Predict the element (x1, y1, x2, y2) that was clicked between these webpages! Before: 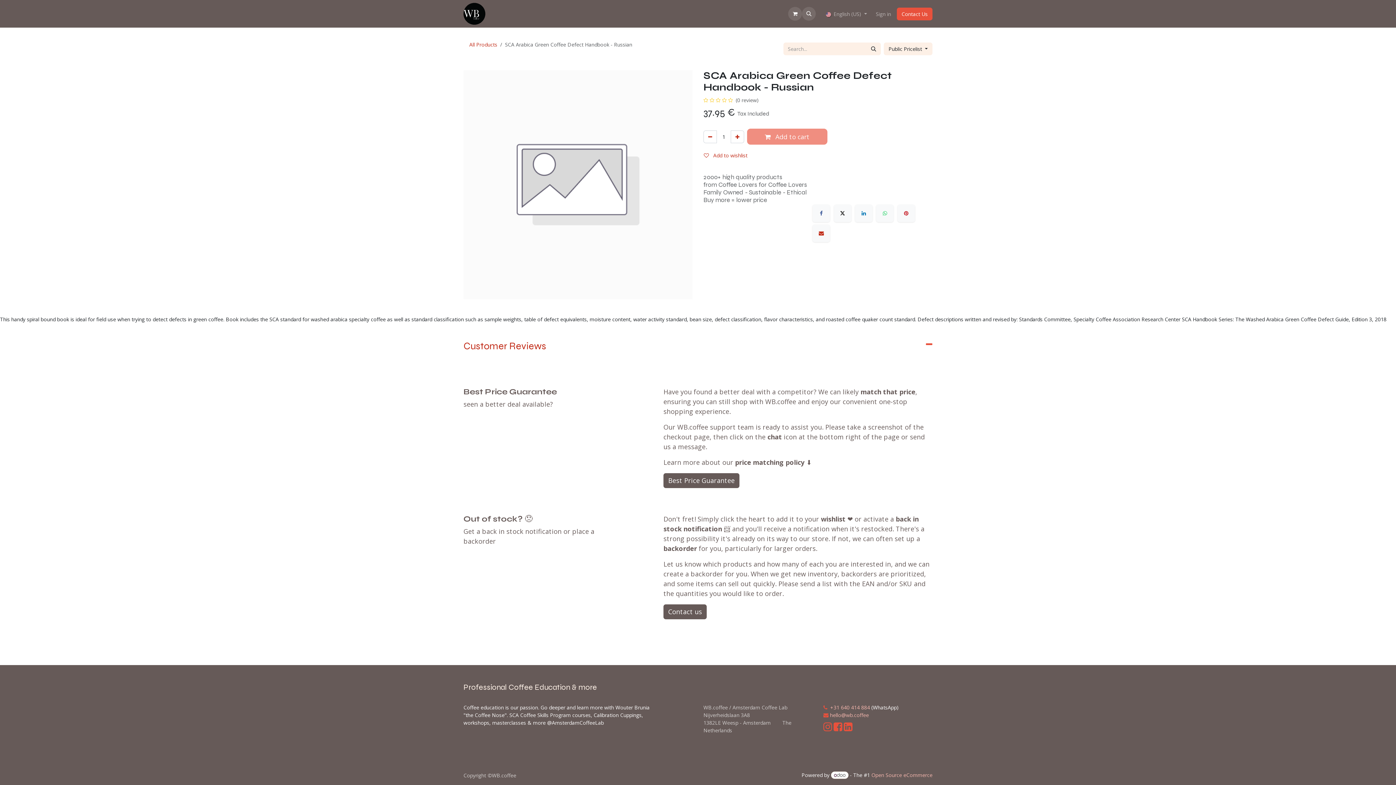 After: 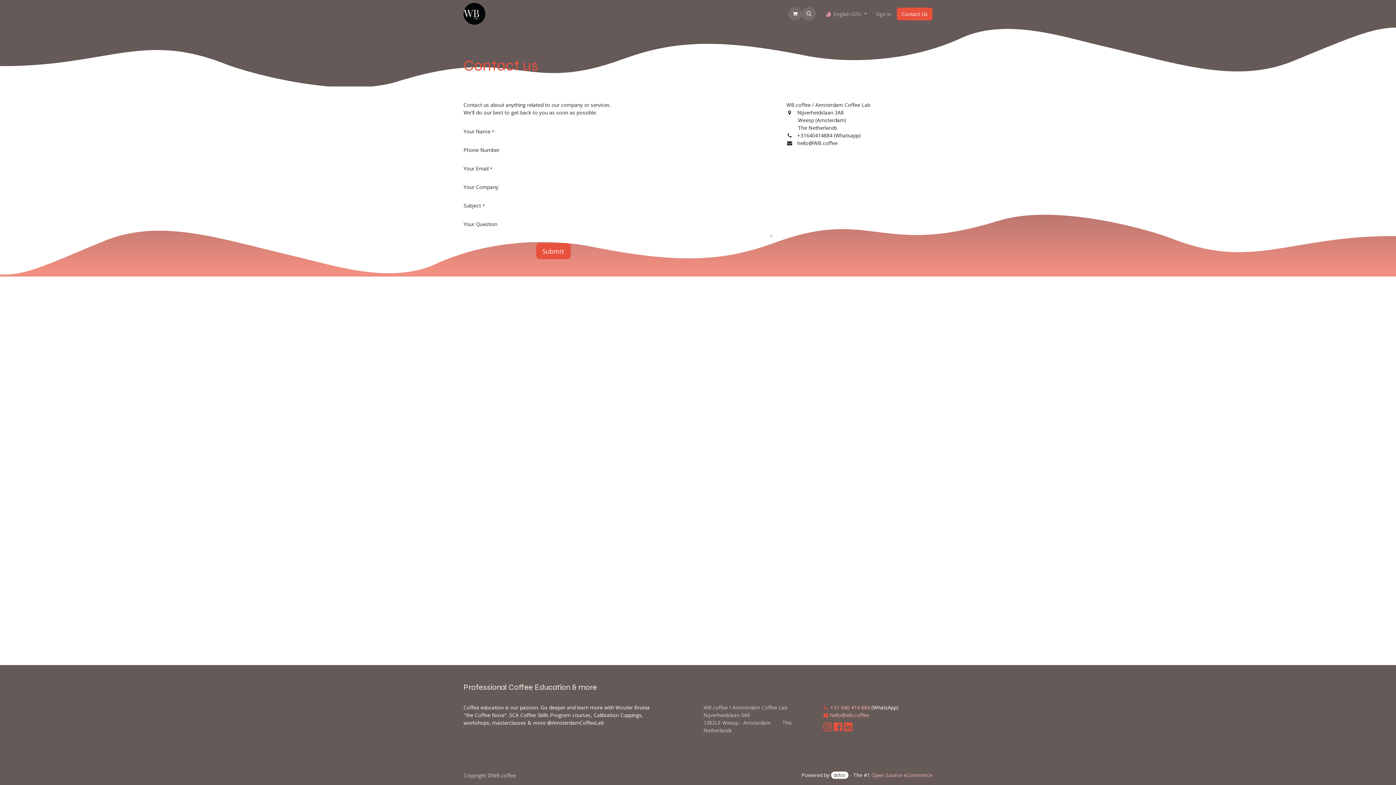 Action: bbox: (897, 7, 932, 20) label: Contact Us